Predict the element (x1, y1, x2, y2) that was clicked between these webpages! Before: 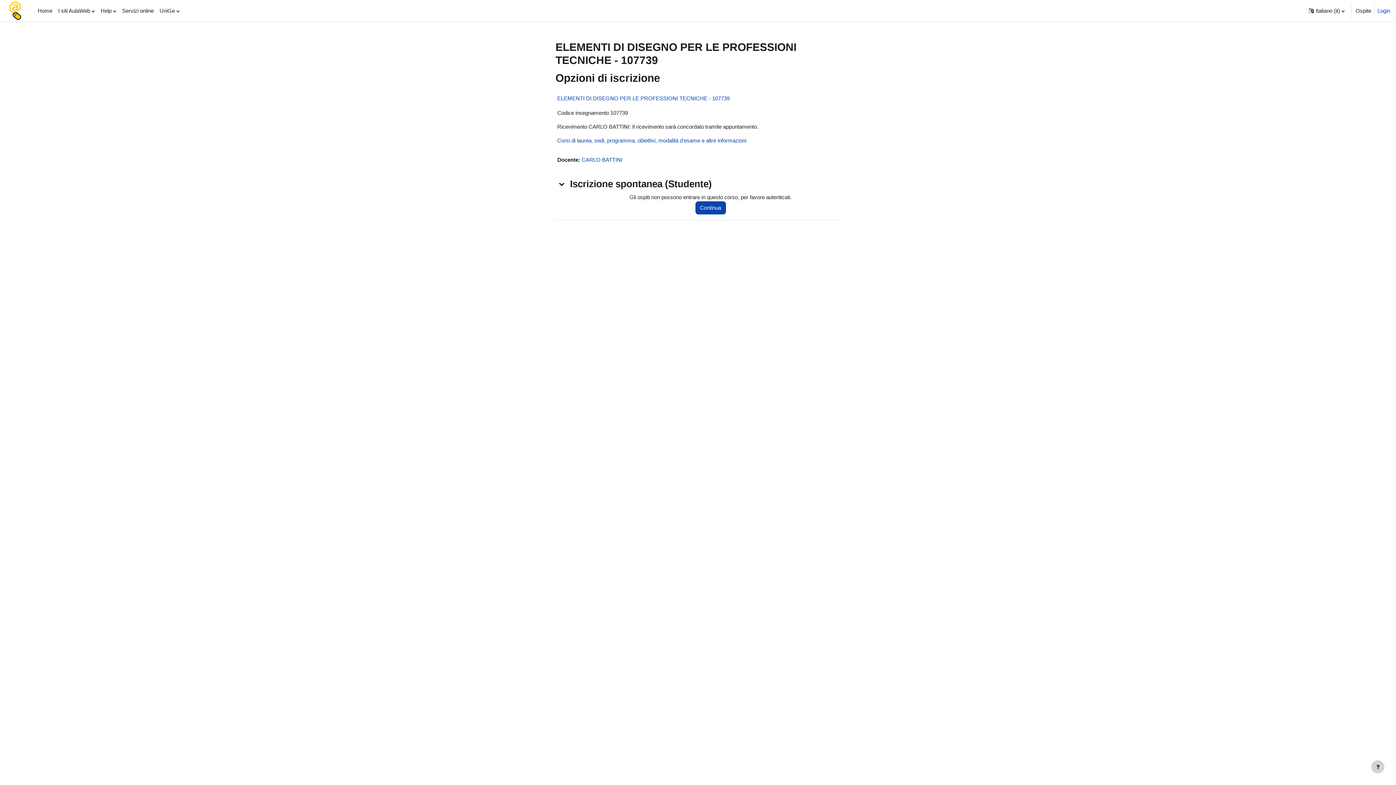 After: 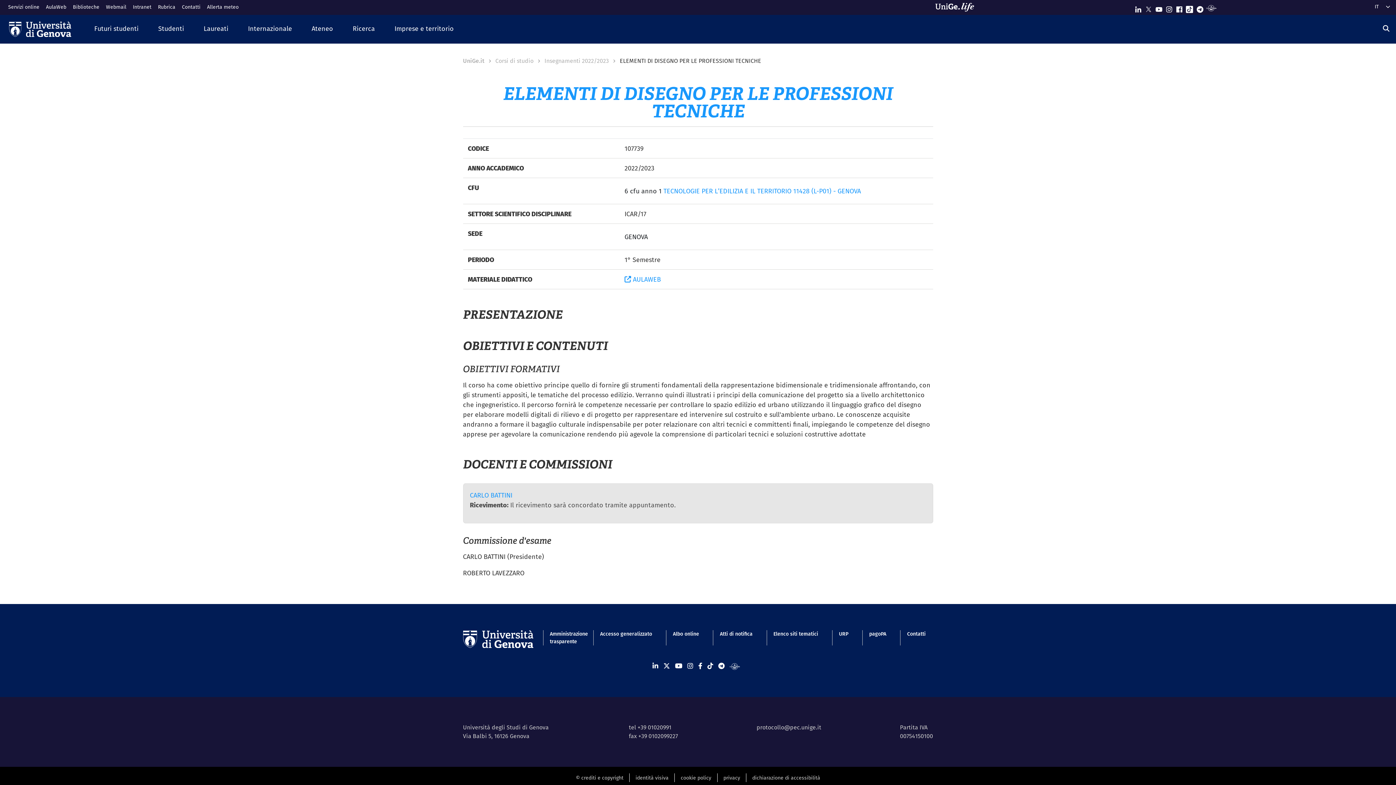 Action: label: Corsi di laurea, sedi, programma, obiettivi, modalità d'esame e altre informazioni bbox: (557, 137, 746, 143)